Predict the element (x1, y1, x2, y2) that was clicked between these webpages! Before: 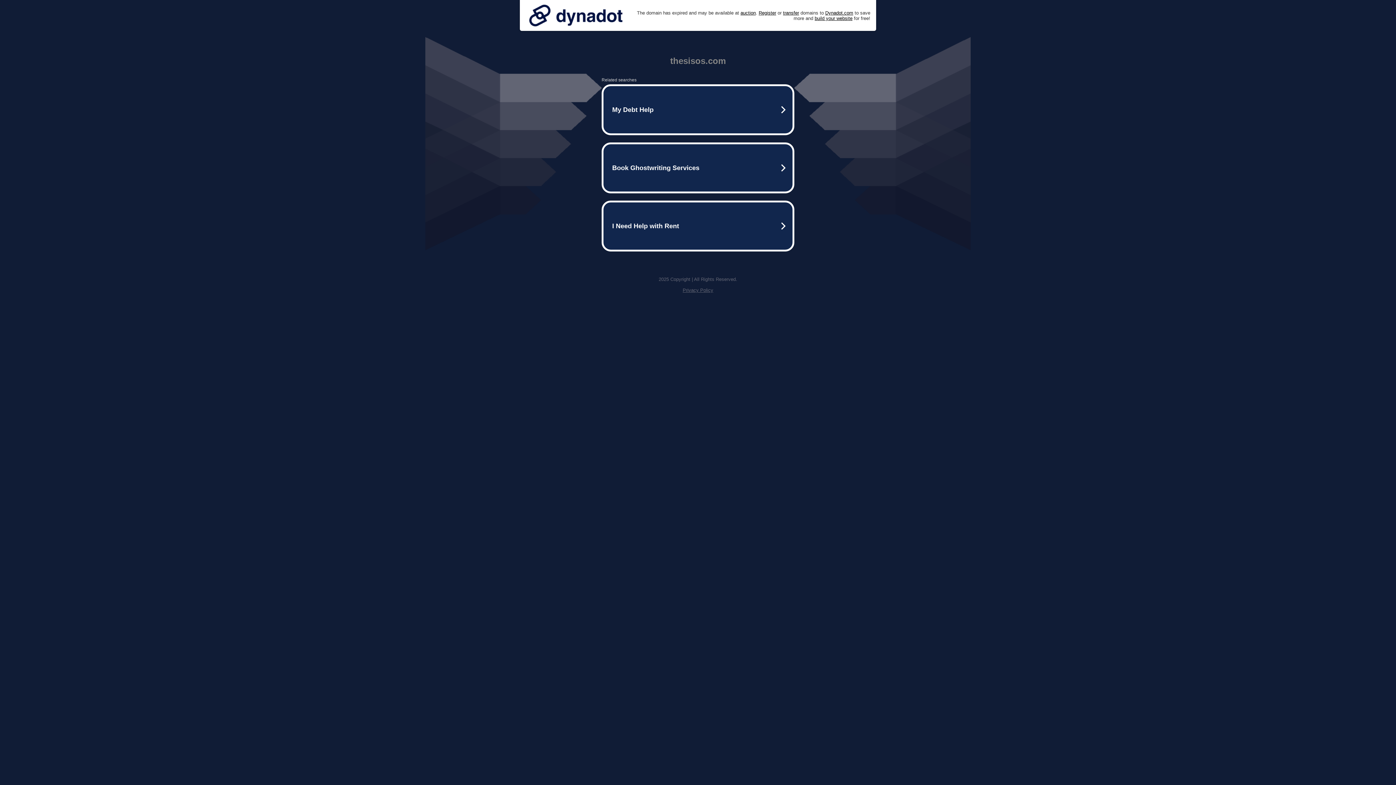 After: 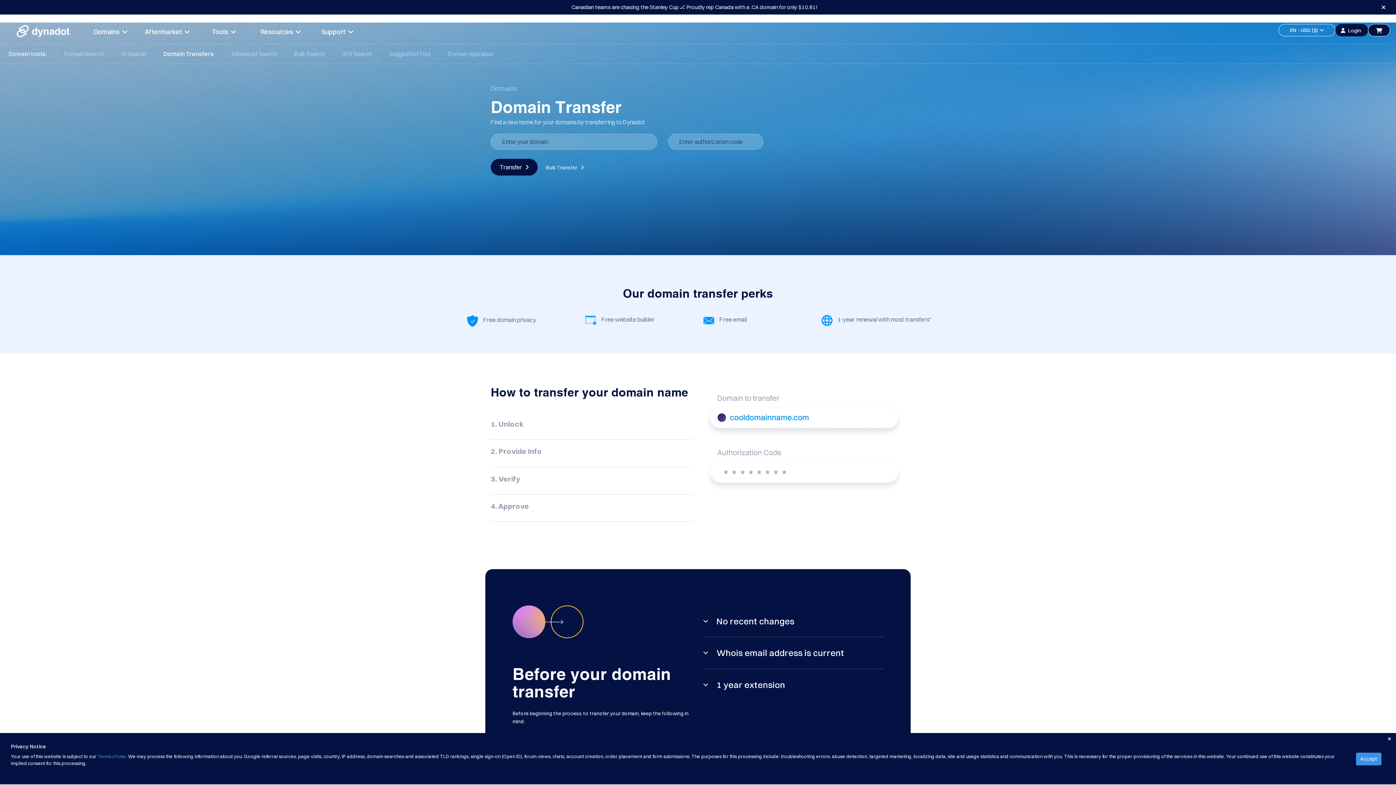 Action: bbox: (783, 10, 799, 15) label: transfer